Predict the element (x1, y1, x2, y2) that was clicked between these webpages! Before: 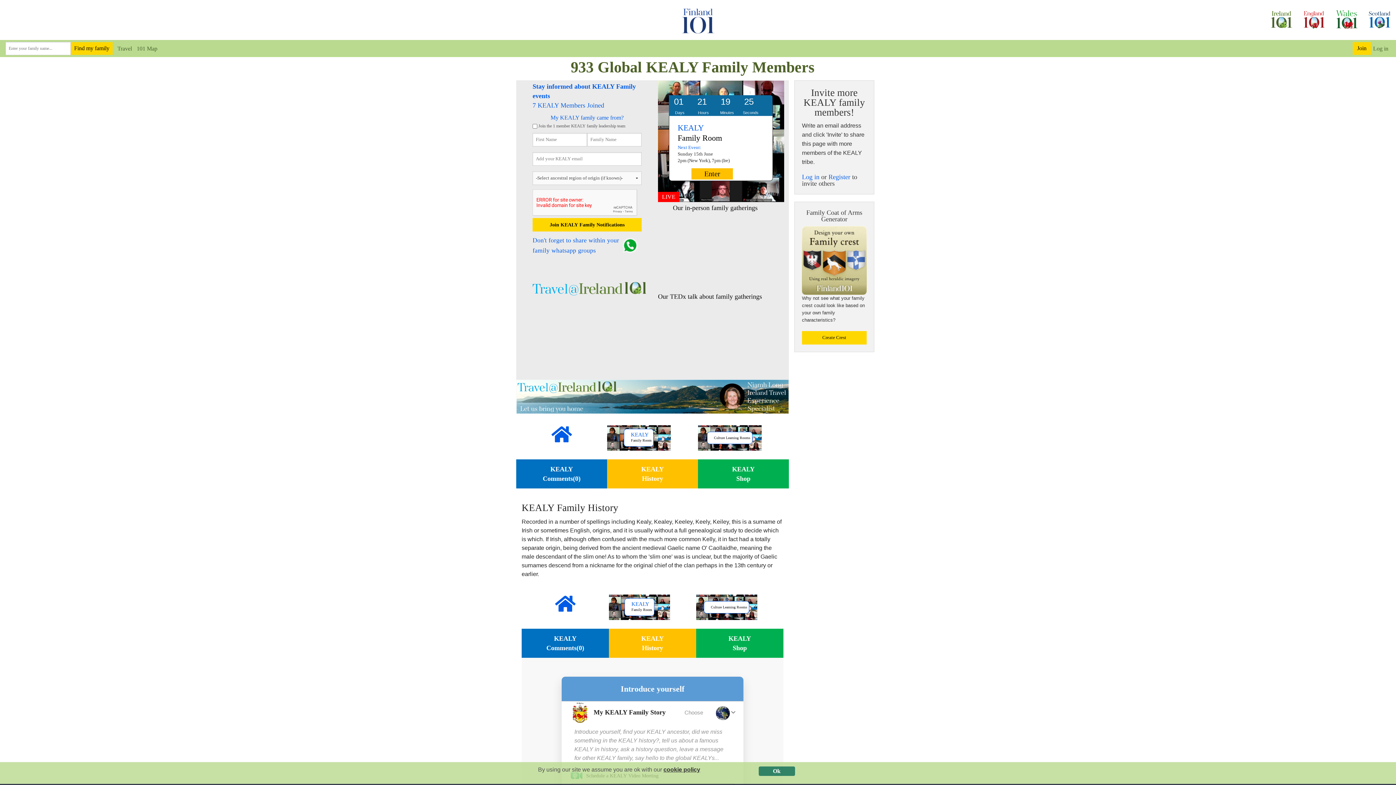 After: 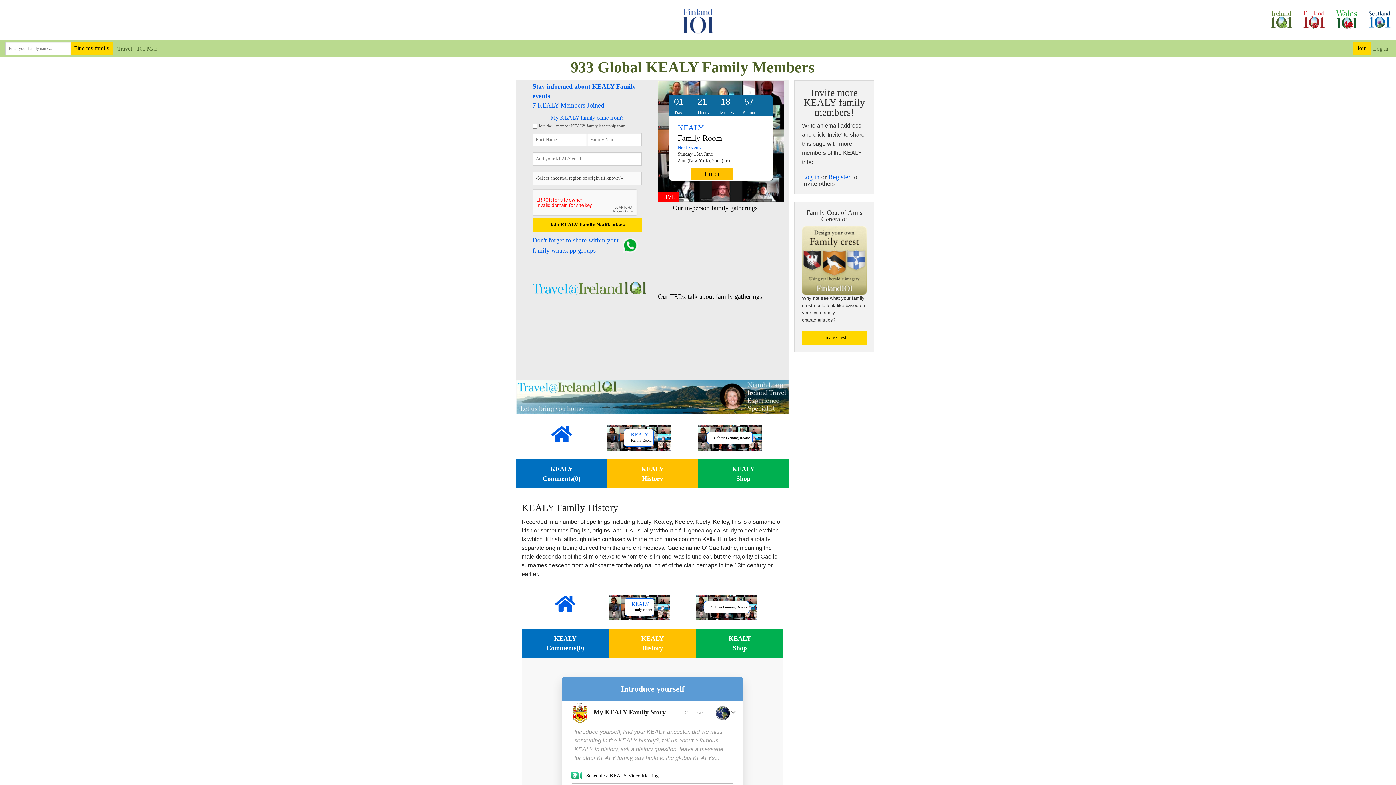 Action: label: Ok bbox: (758, 766, 795, 776)